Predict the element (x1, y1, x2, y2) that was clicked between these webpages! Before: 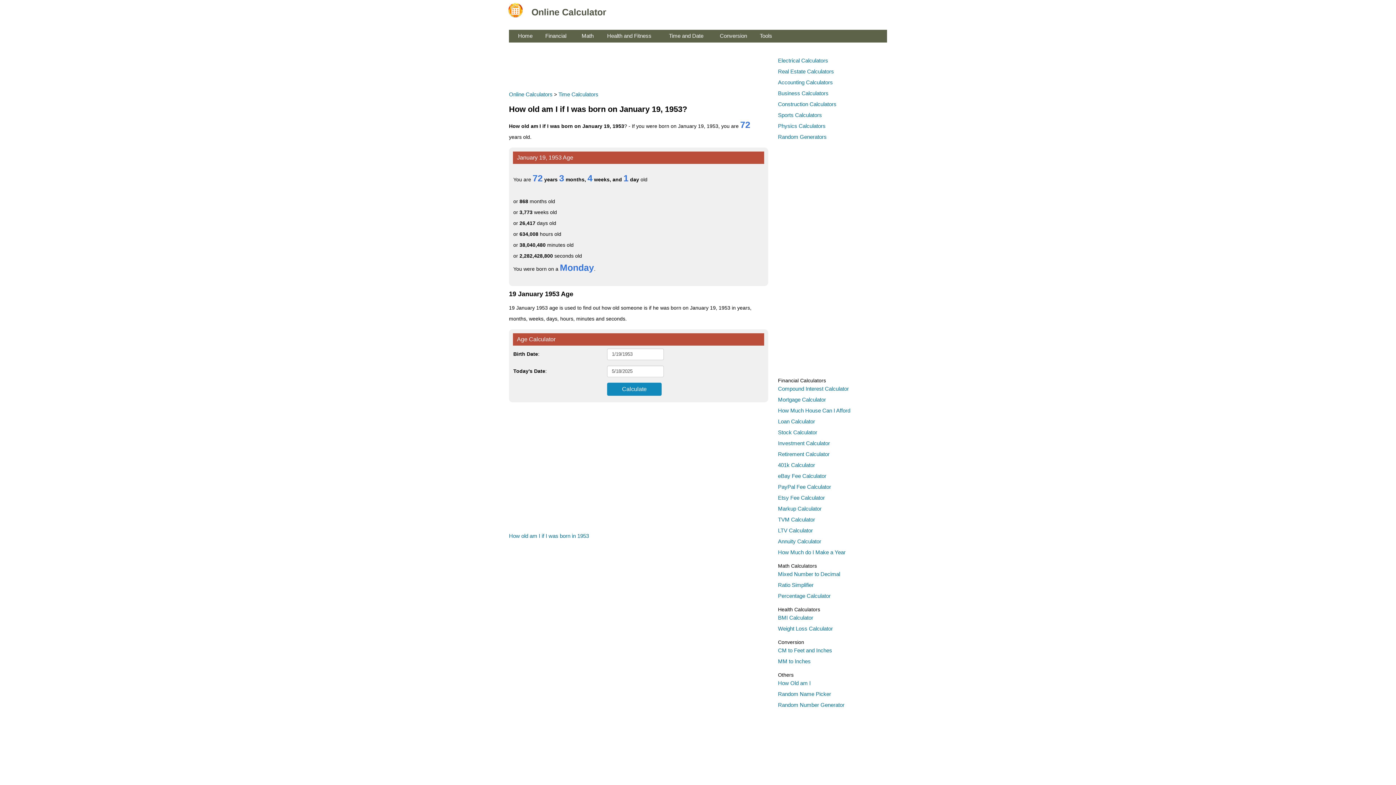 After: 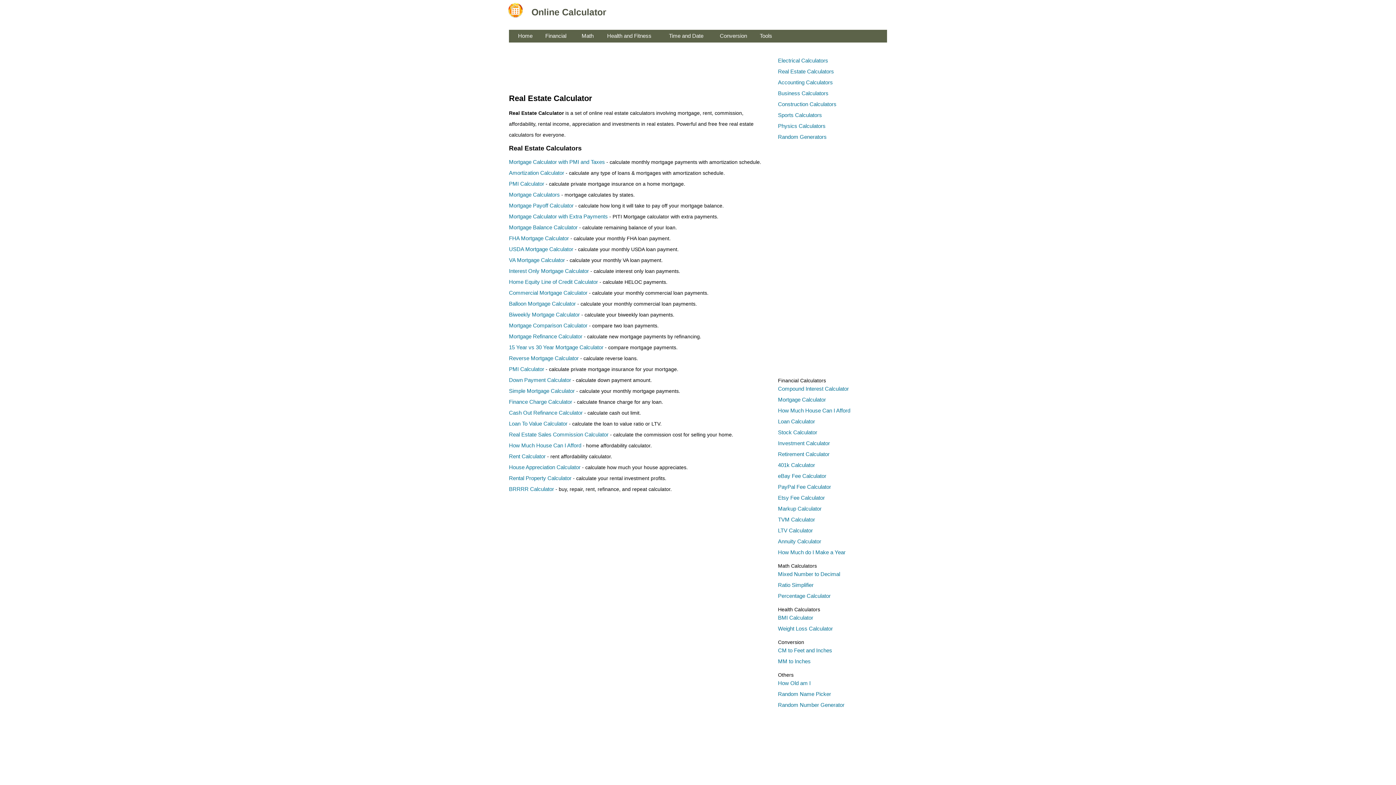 Action: label: Real Estate Calculators bbox: (778, 68, 834, 74)